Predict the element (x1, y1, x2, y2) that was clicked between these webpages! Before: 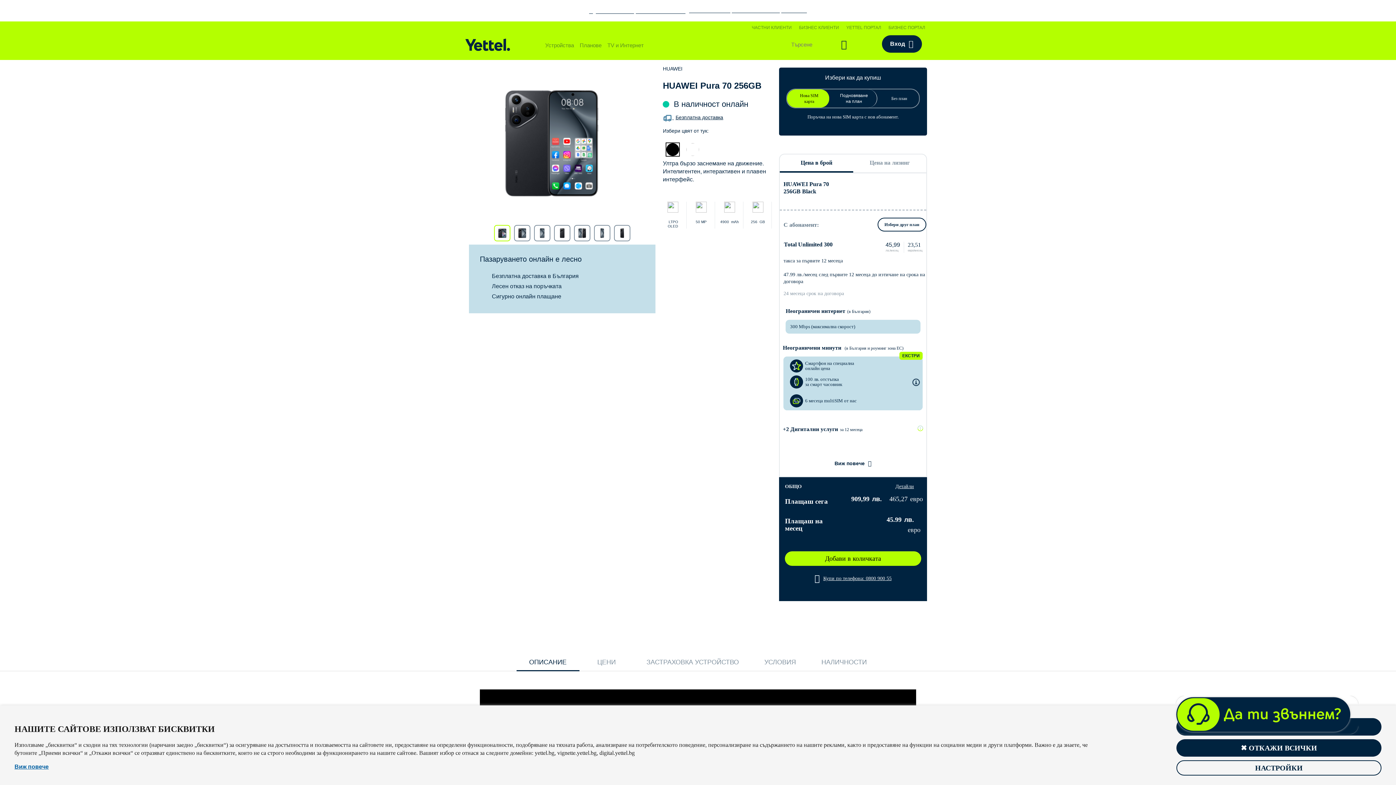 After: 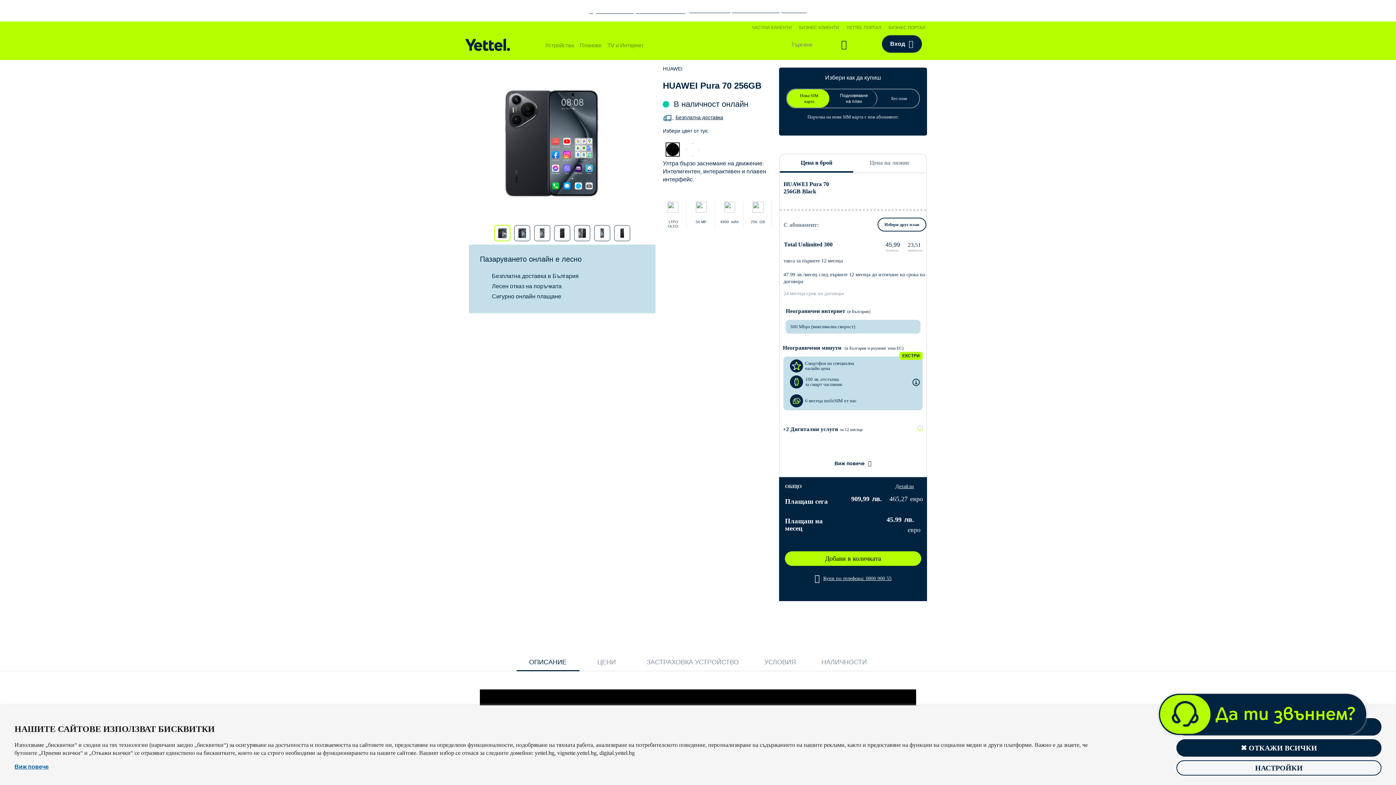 Action: bbox: (495, 226, 509, 240)